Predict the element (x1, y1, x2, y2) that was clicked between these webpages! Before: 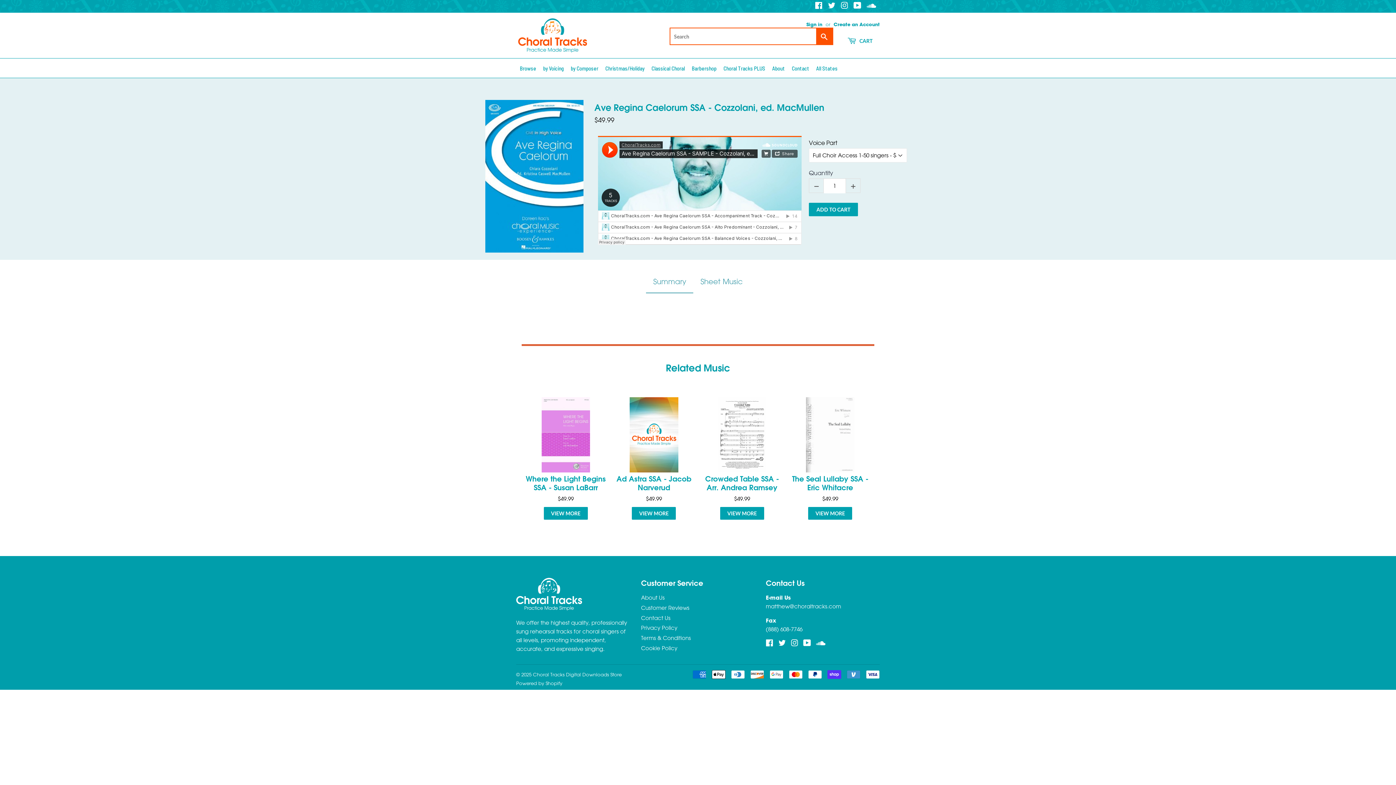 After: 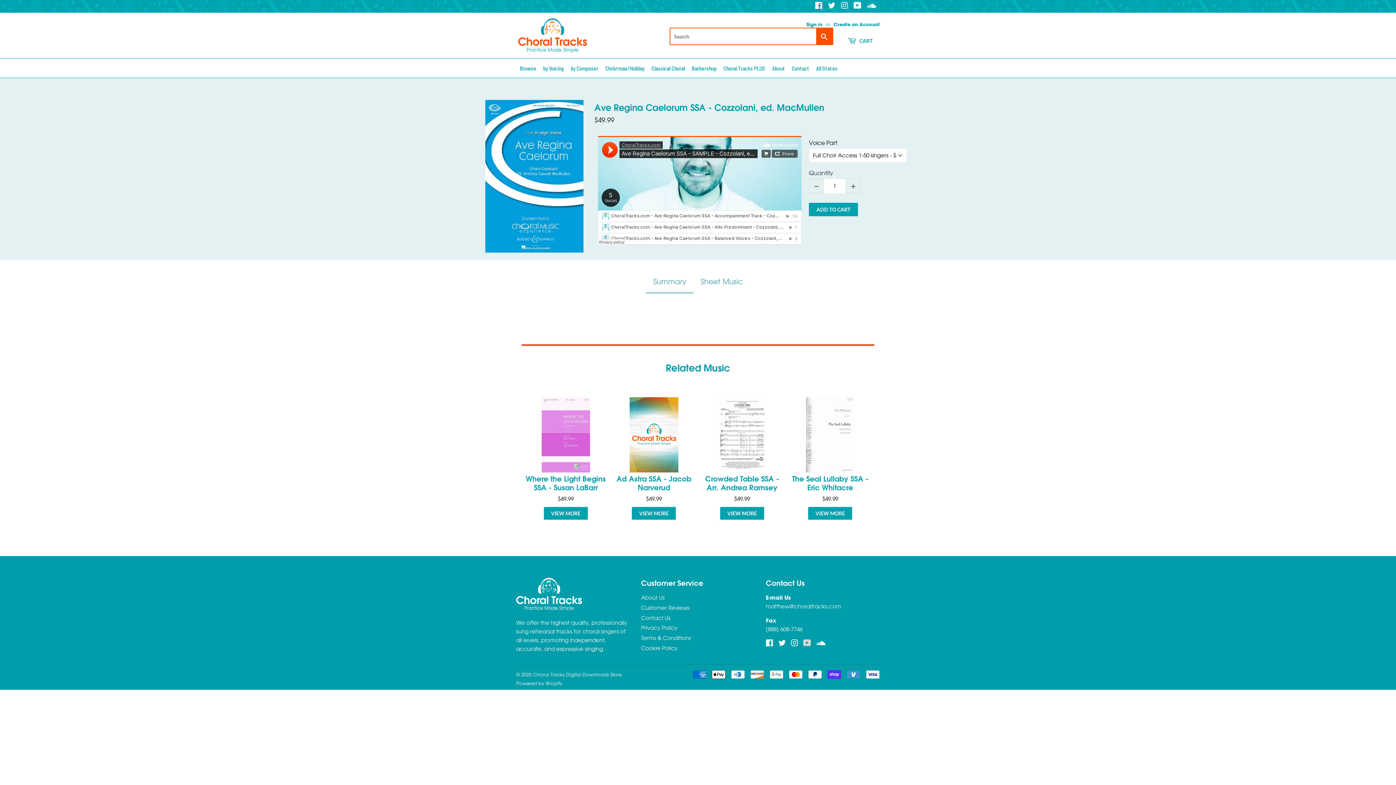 Action: bbox: (803, 640, 811, 647) label: YouTube